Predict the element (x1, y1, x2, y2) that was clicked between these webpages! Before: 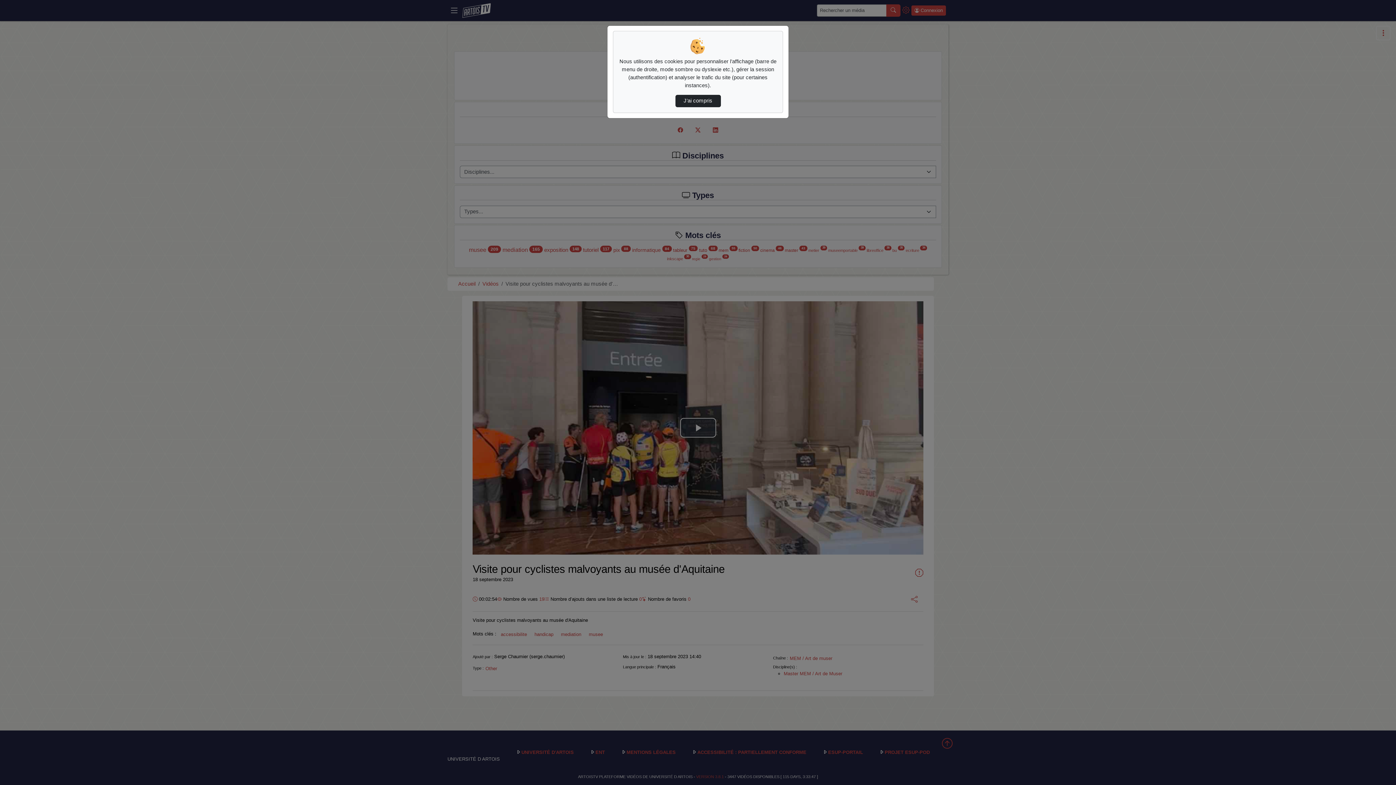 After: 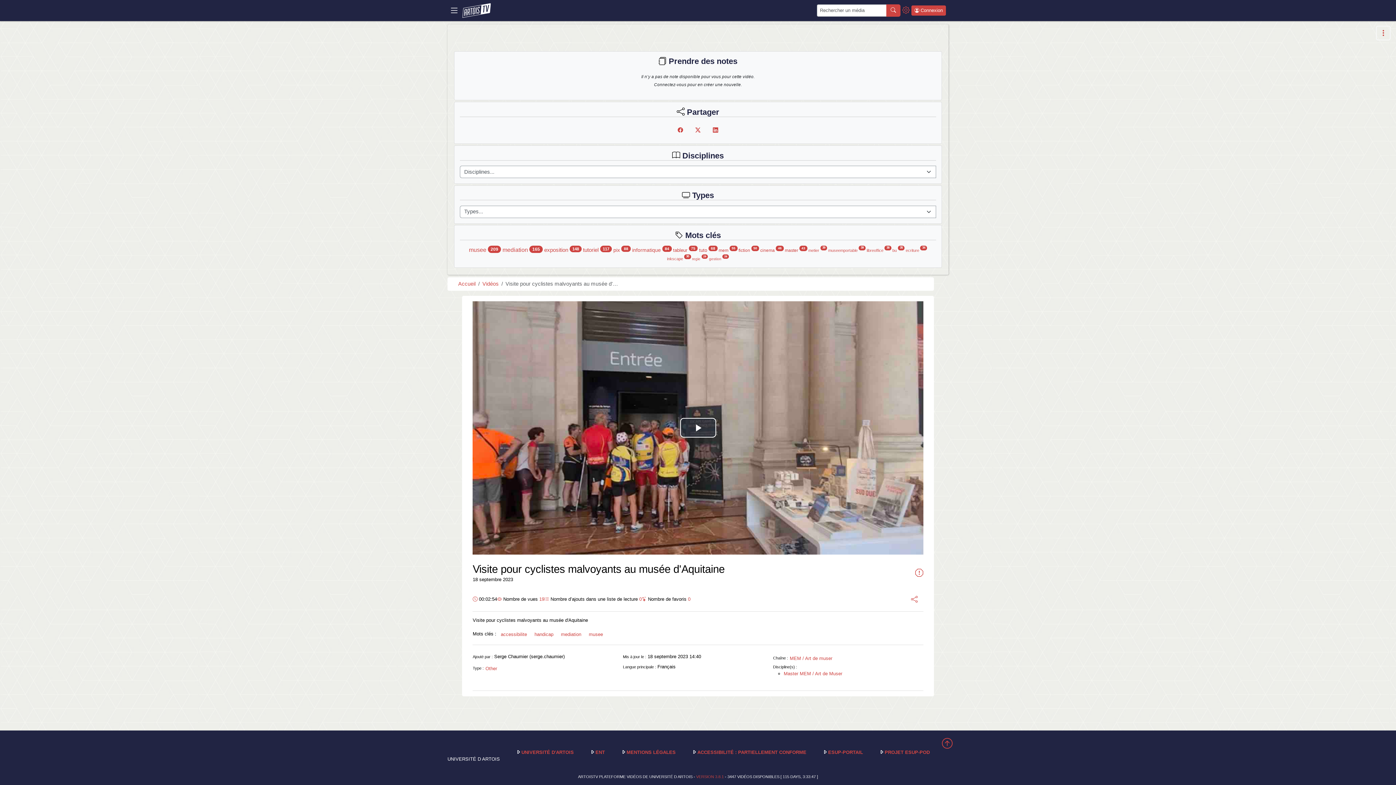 Action: bbox: (675, 94, 720, 107) label: J’ai compris